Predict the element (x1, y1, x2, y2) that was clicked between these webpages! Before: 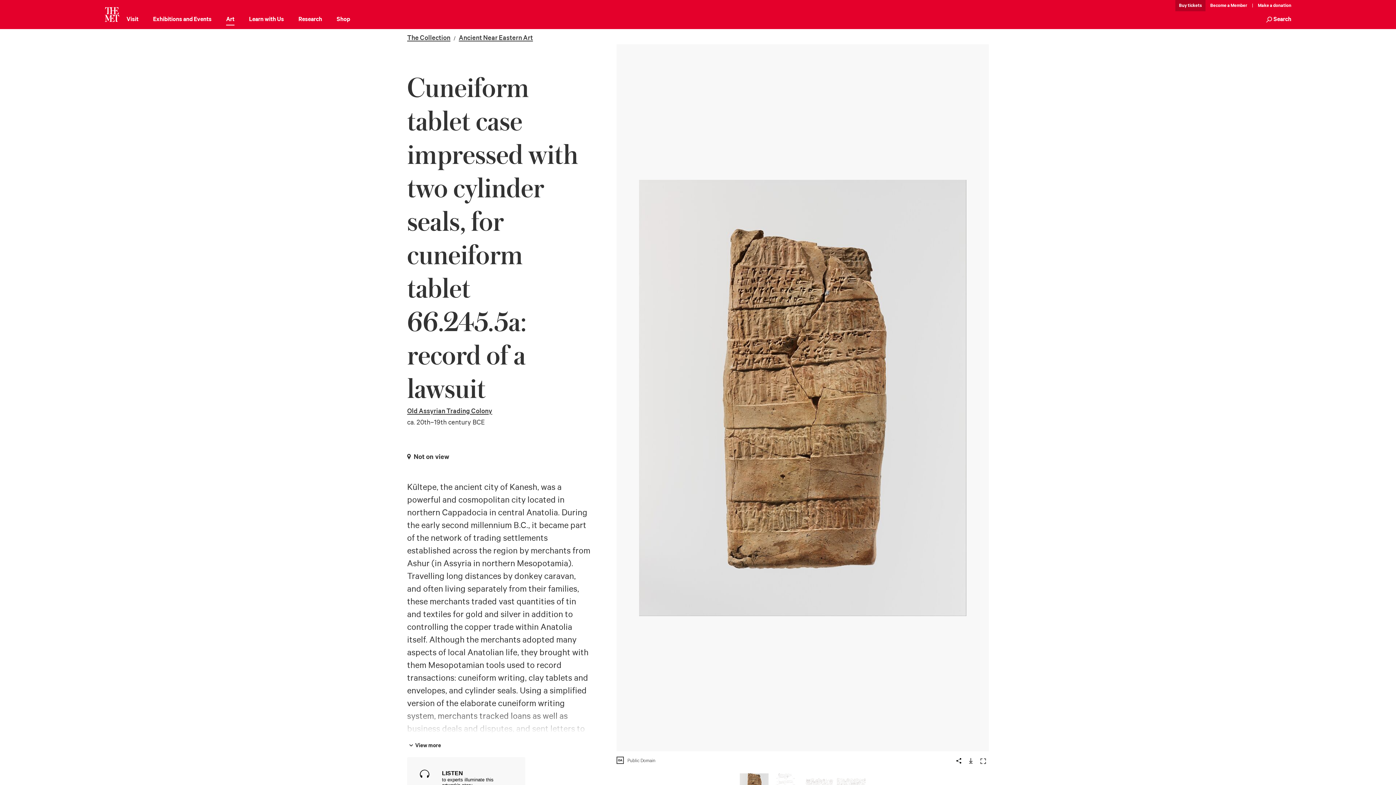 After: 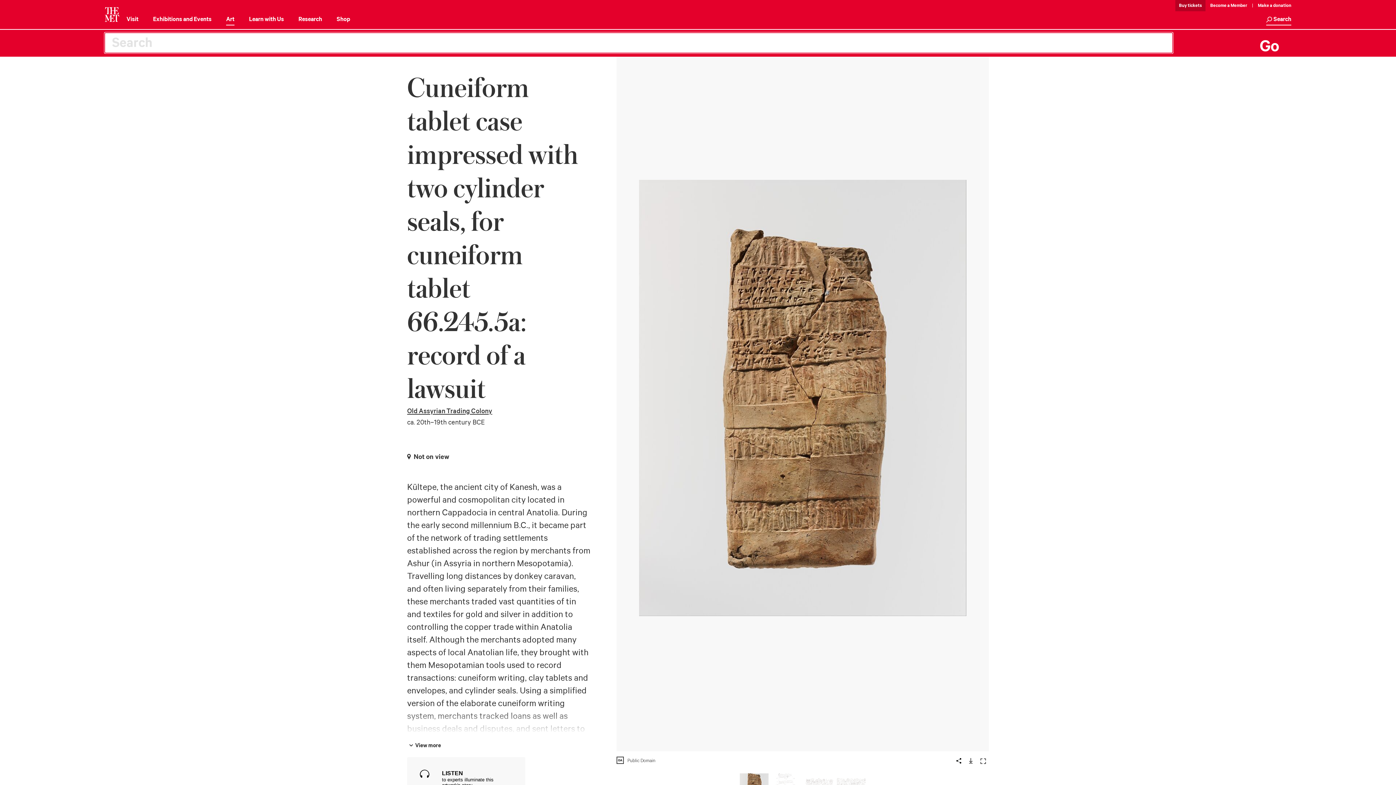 Action: label: Search bbox: (1266, 14, 1291, 25)